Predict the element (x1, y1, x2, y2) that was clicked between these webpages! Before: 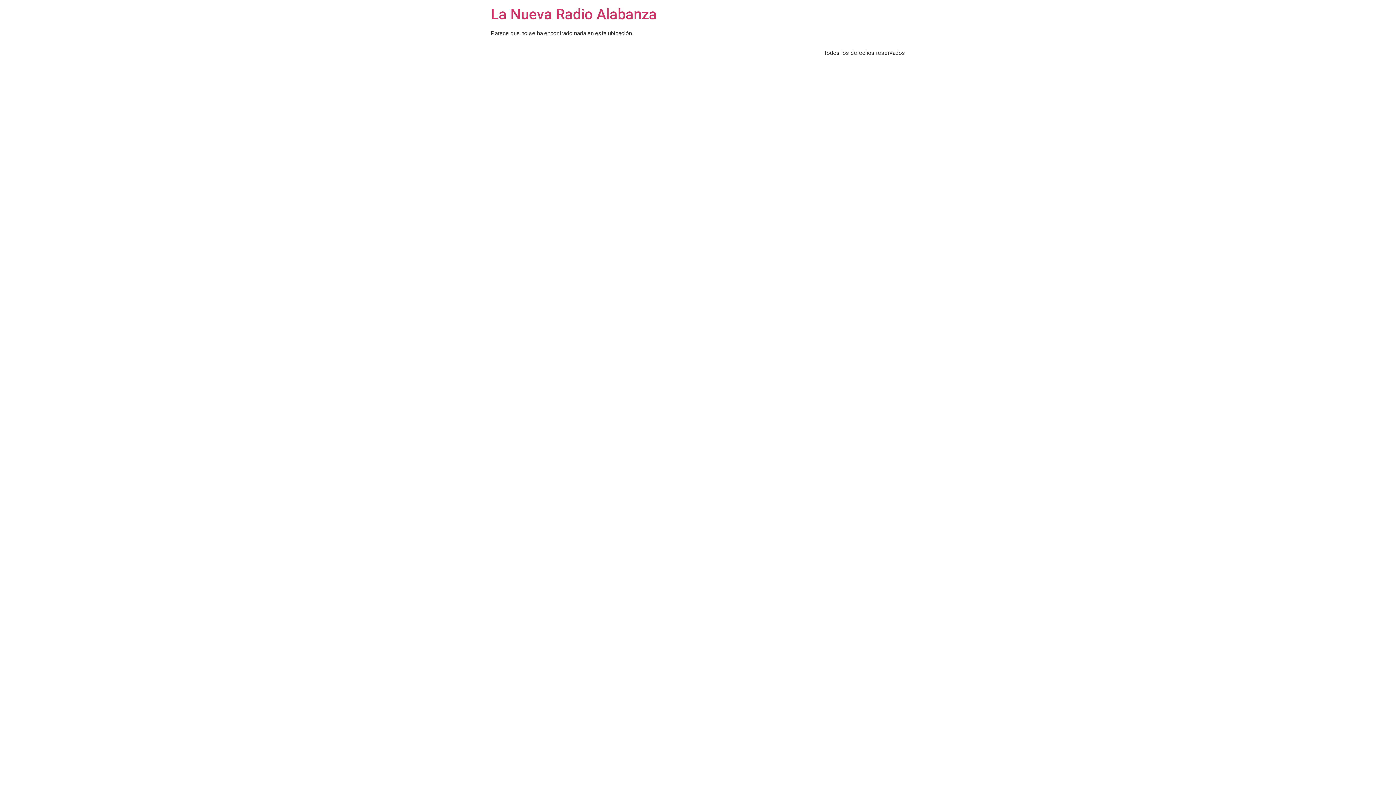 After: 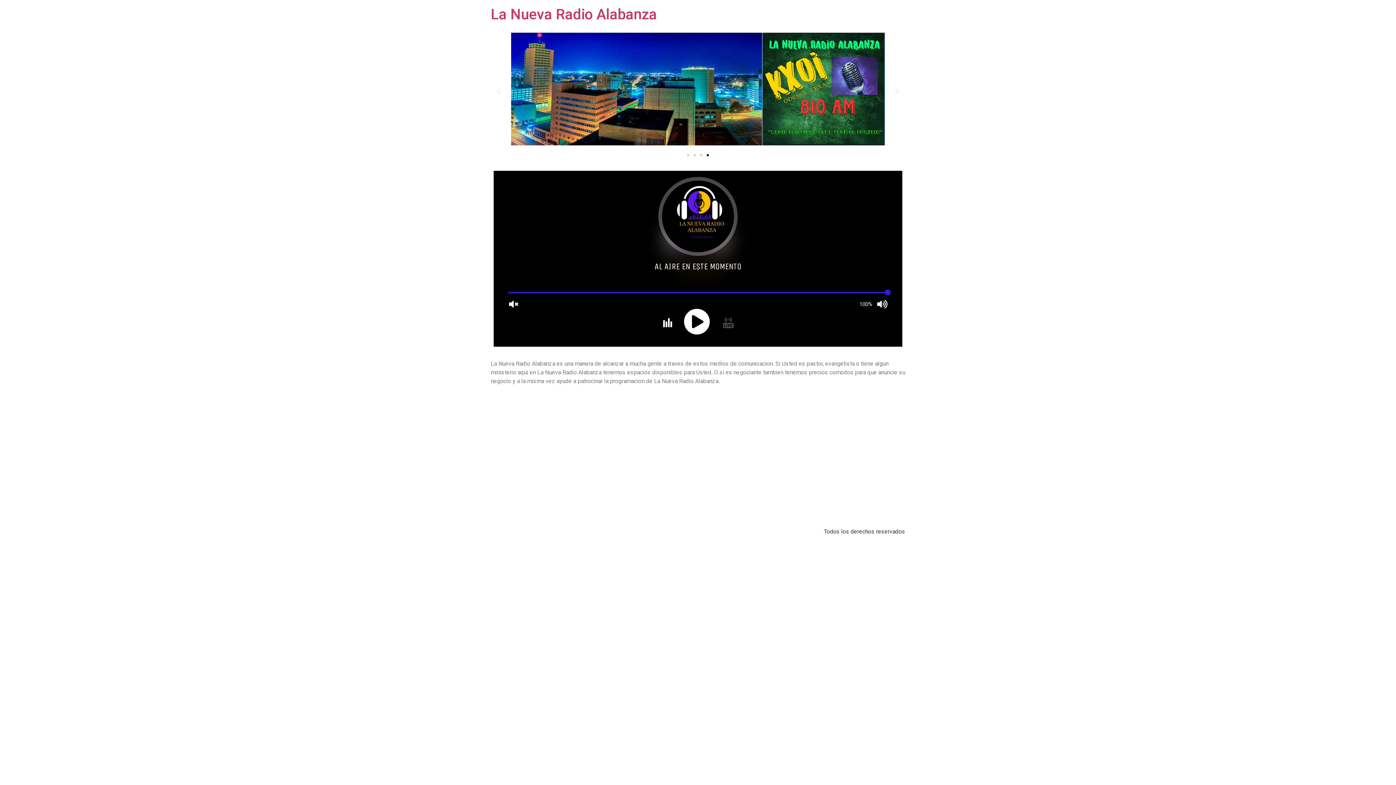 Action: label: La Nueva Radio Alabanza bbox: (490, 5, 657, 22)